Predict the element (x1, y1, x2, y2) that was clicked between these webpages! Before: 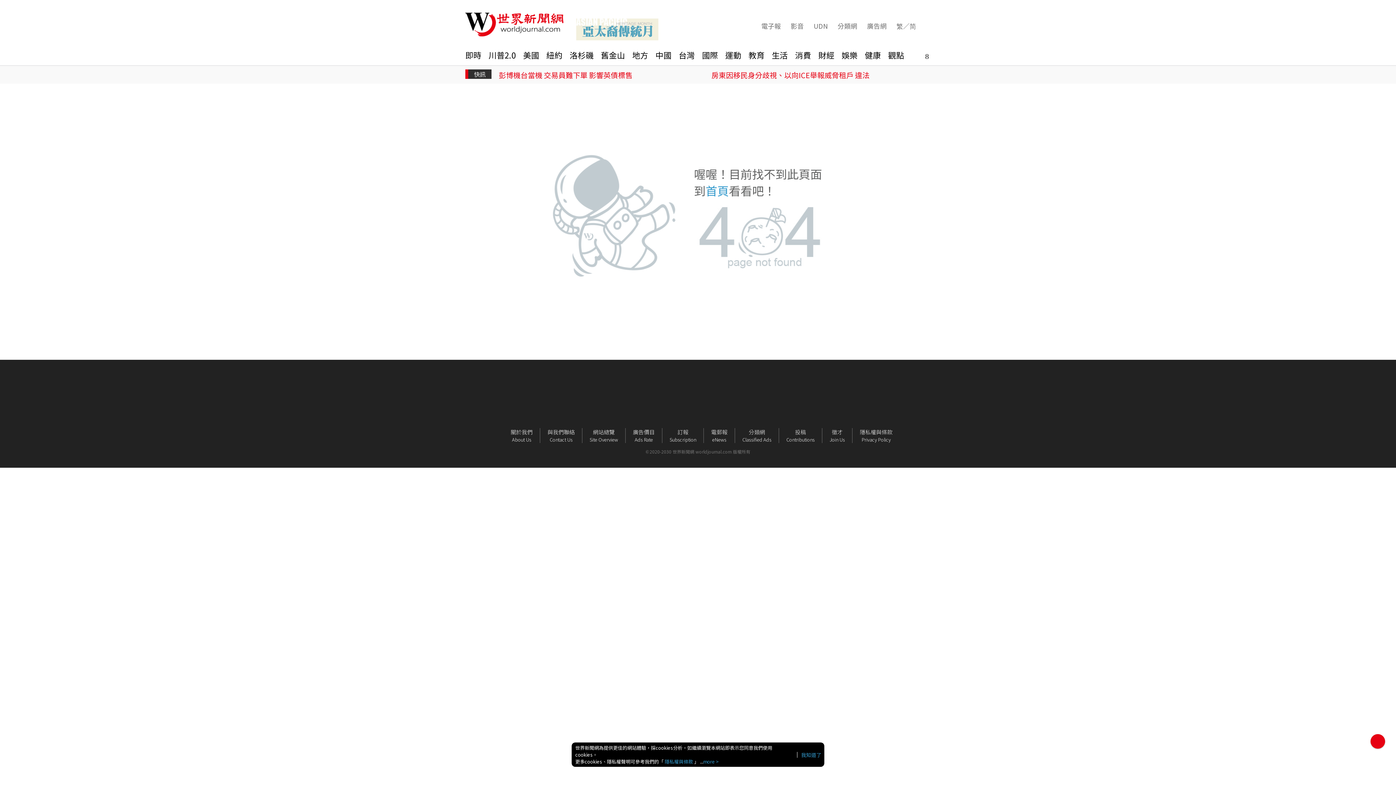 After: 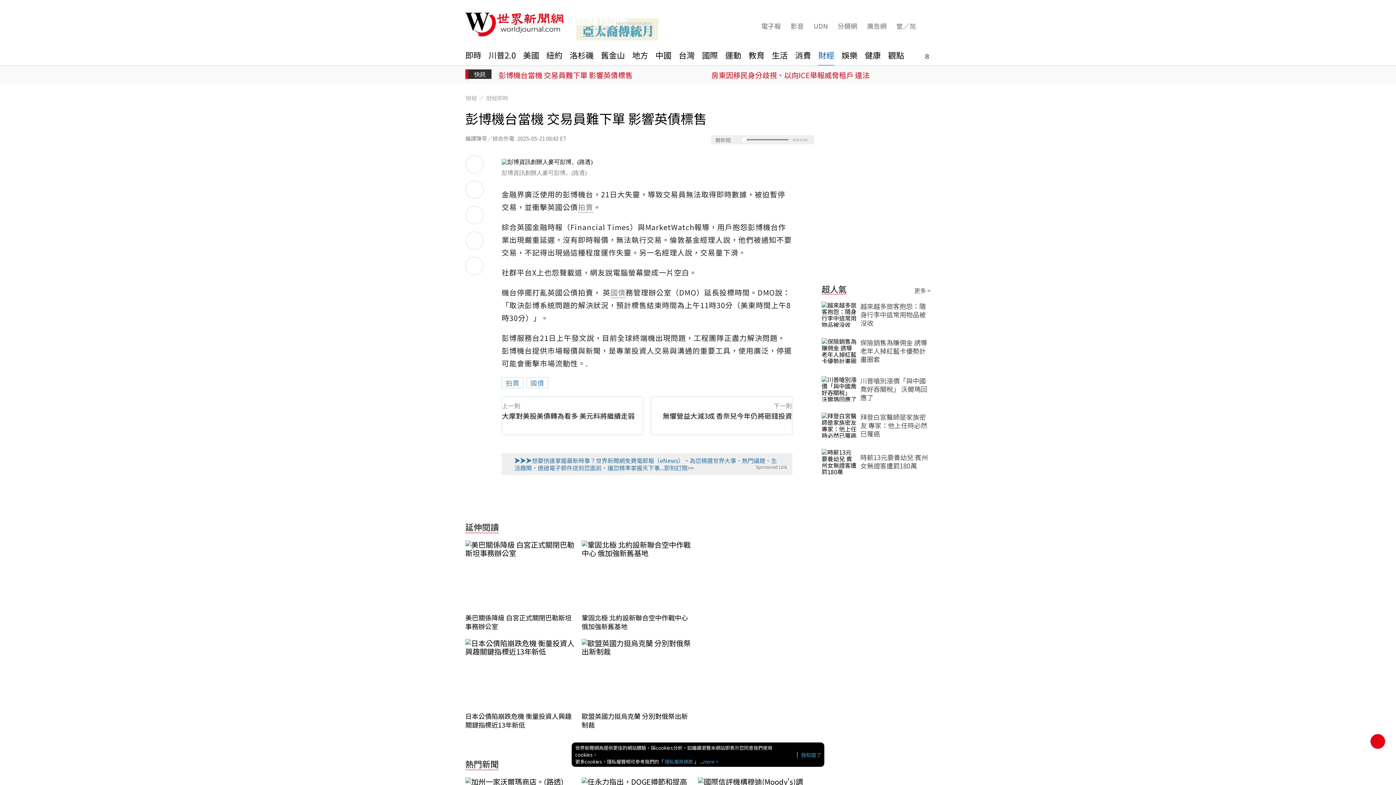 Action: bbox: (498, 69, 669, 80) label: 彭博機台當機 交易員難下單 影響英債標售